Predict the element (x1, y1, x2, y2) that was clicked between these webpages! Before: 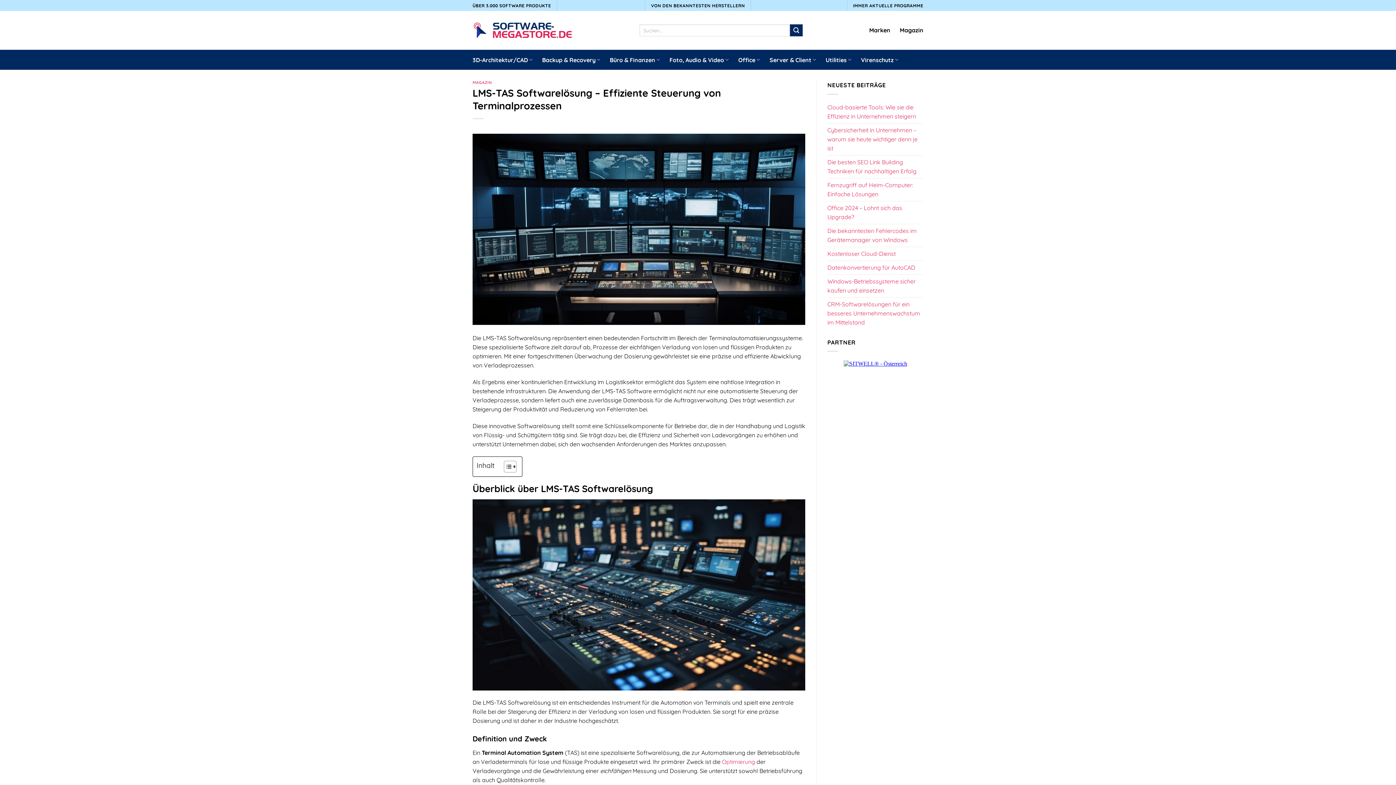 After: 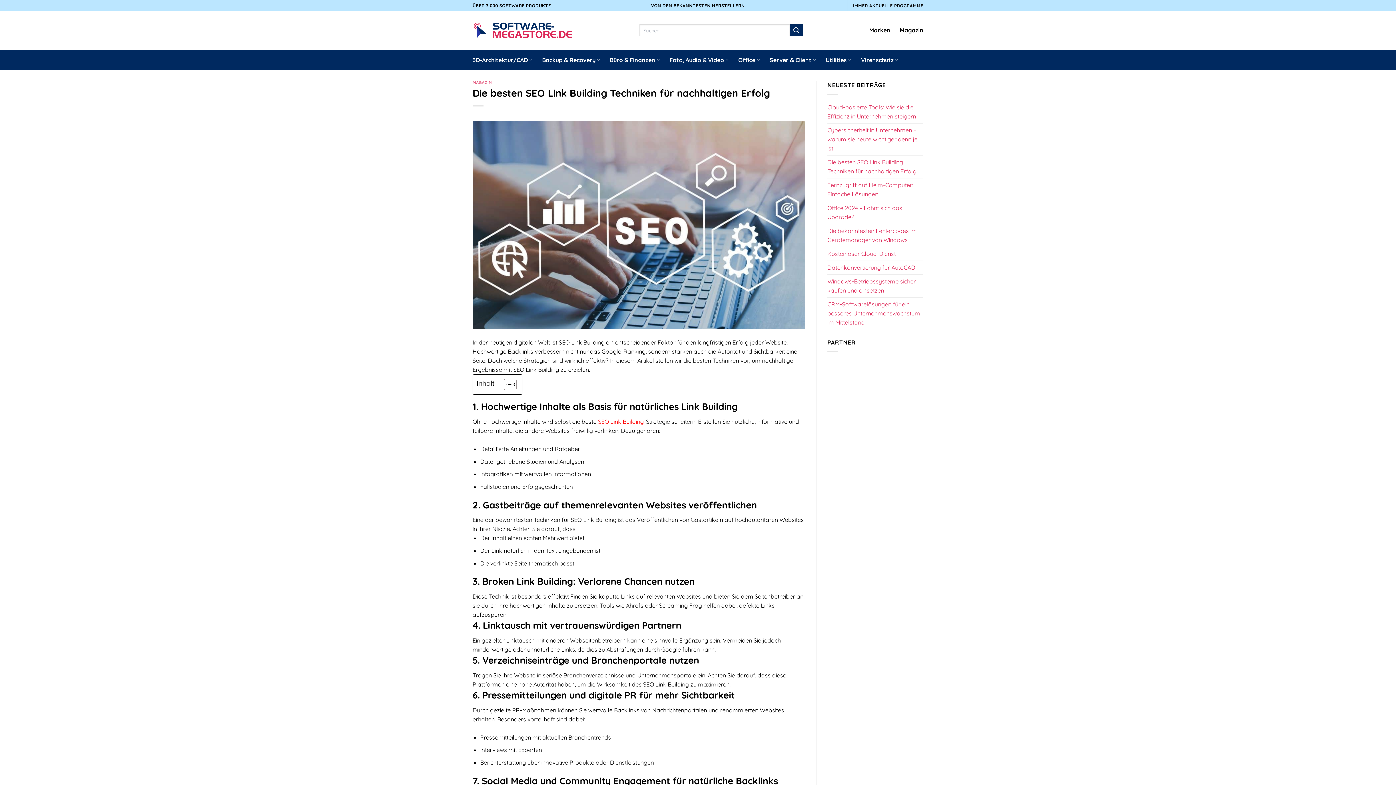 Action: label: Die besten SEO Link Building Techniken für nachhaltigen Erfolg bbox: (827, 155, 923, 178)